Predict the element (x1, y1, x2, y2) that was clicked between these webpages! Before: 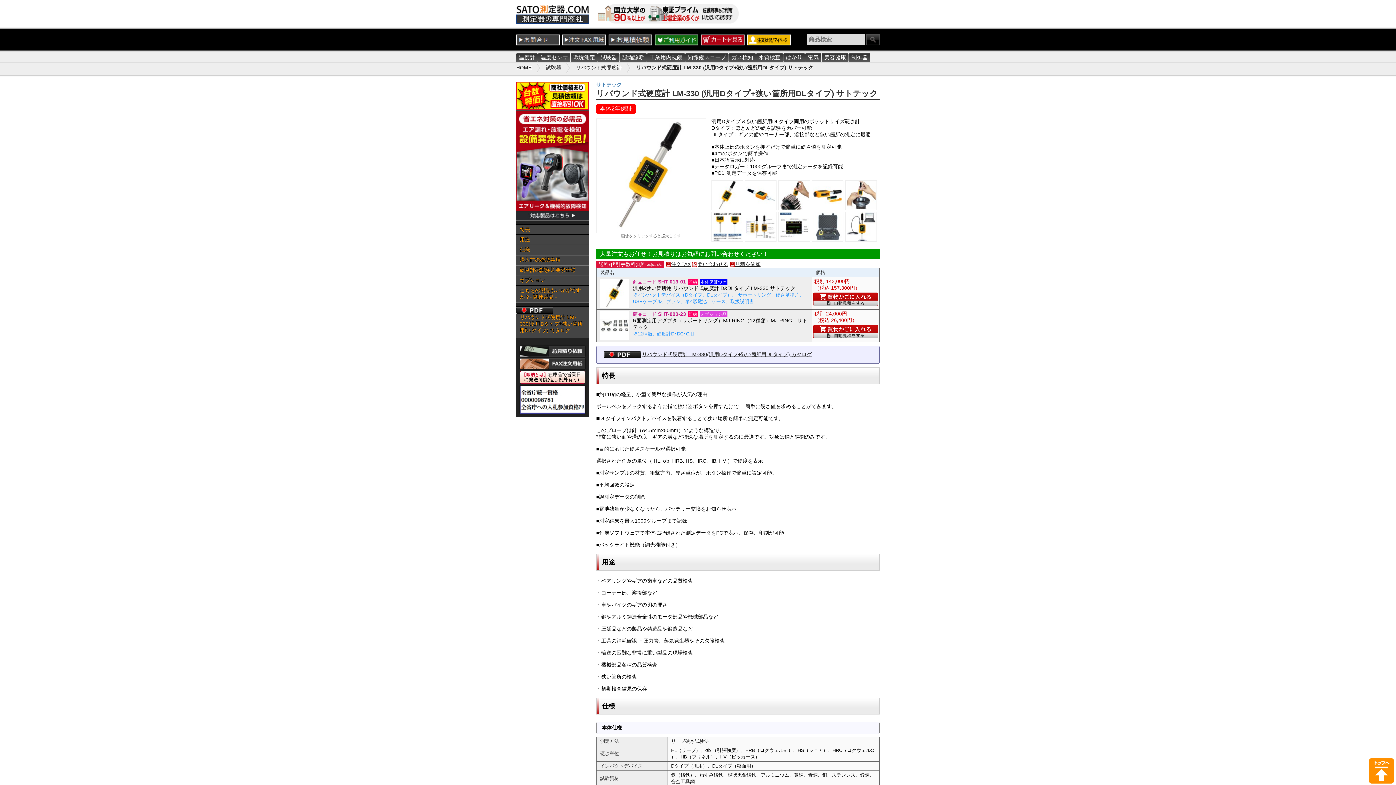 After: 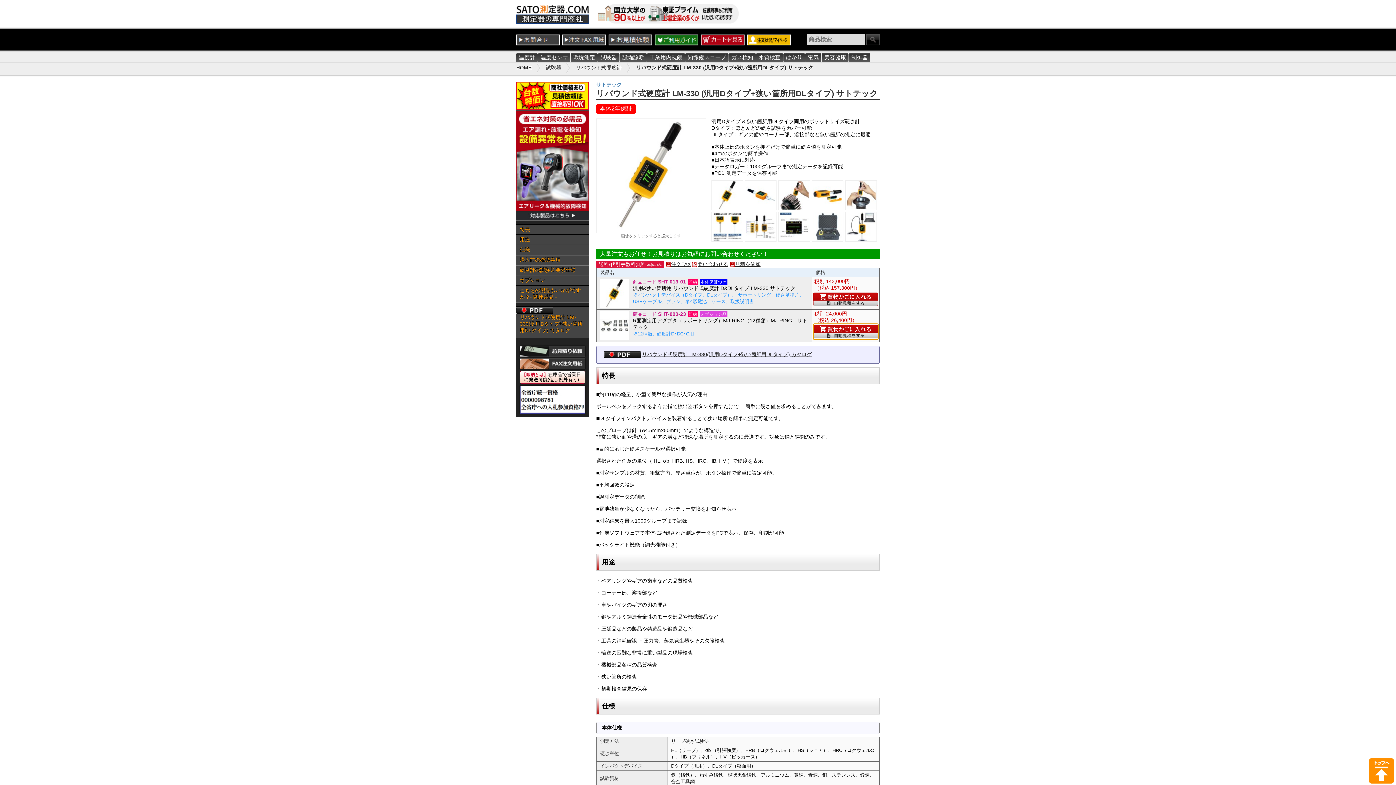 Action: bbox: (813, 324, 878, 339)